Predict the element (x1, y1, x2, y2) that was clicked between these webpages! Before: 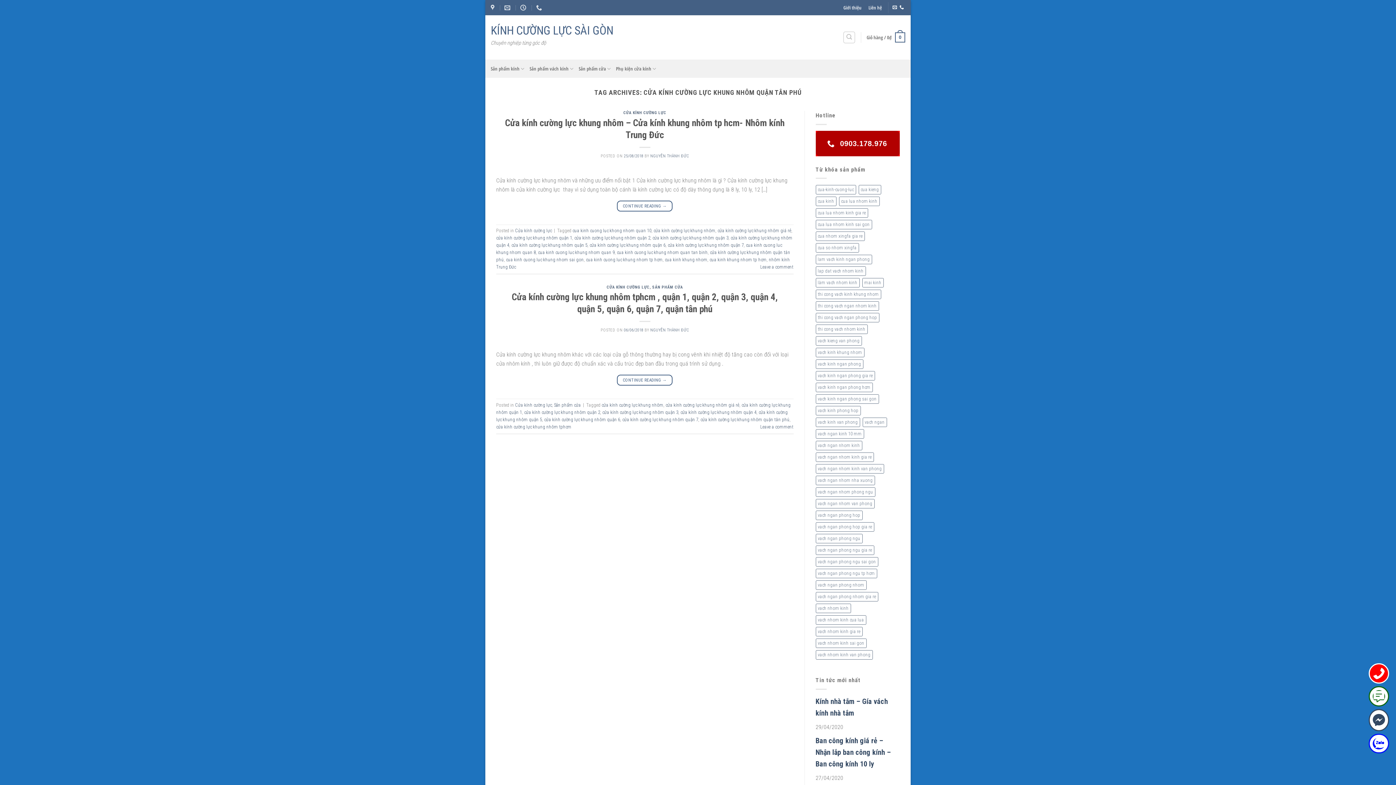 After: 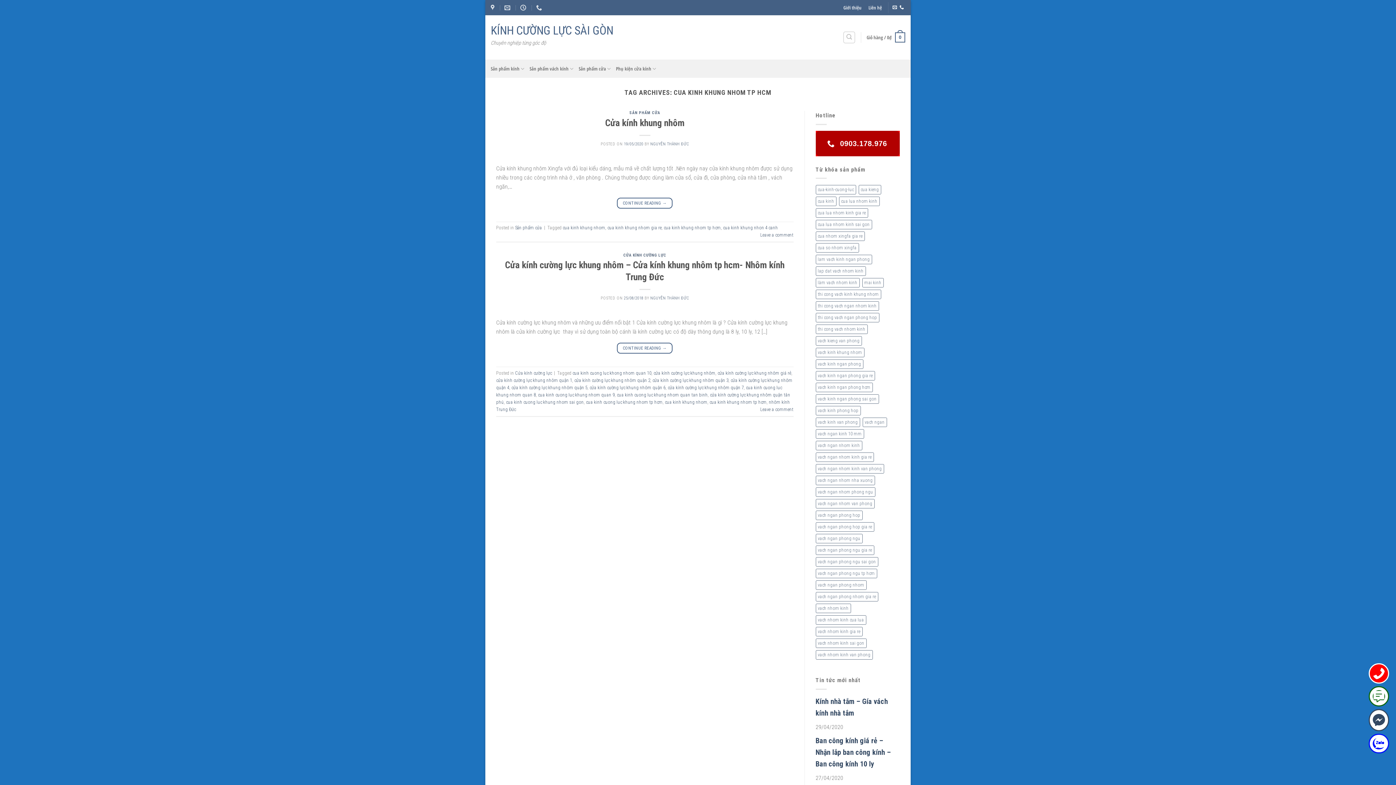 Action: bbox: (709, 257, 766, 262) label: cua kinh khung nhom tp hcm